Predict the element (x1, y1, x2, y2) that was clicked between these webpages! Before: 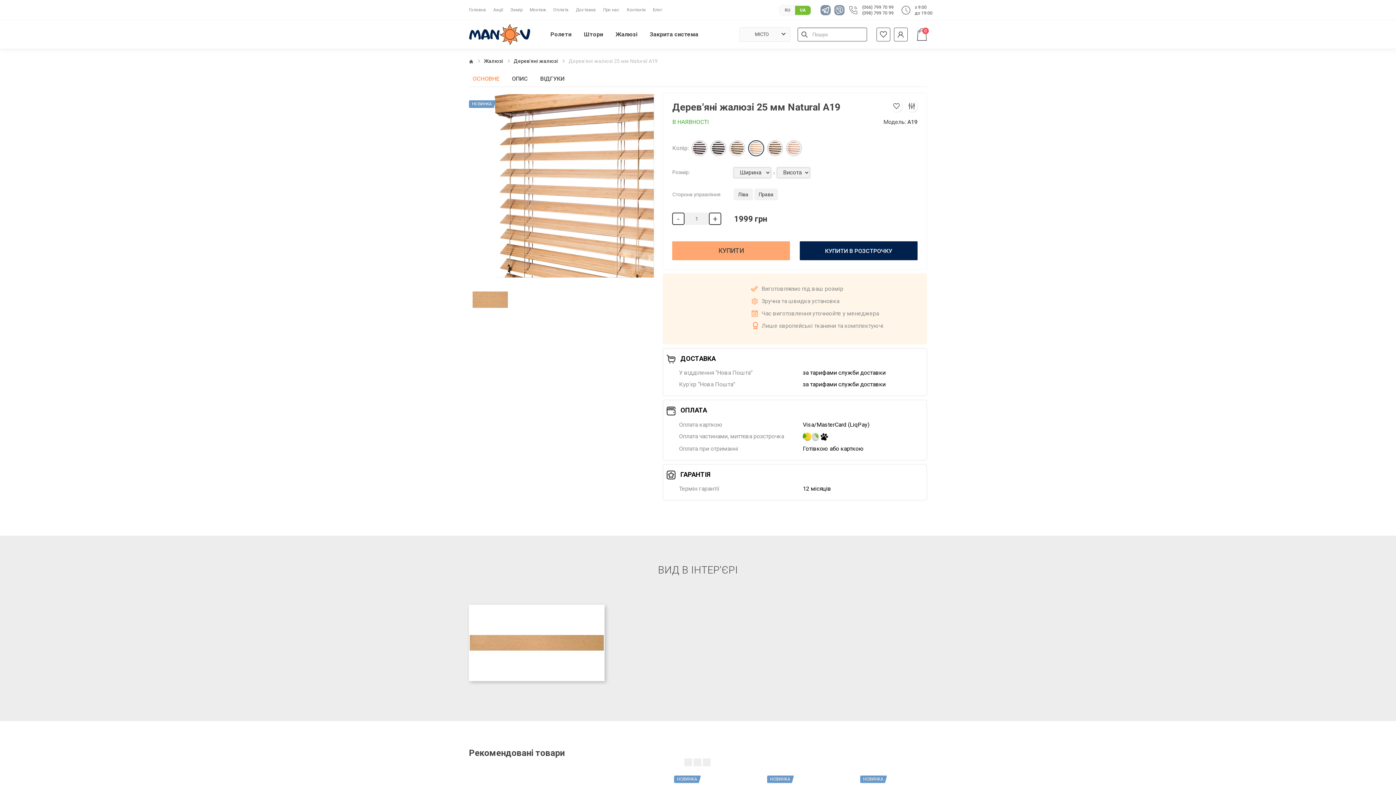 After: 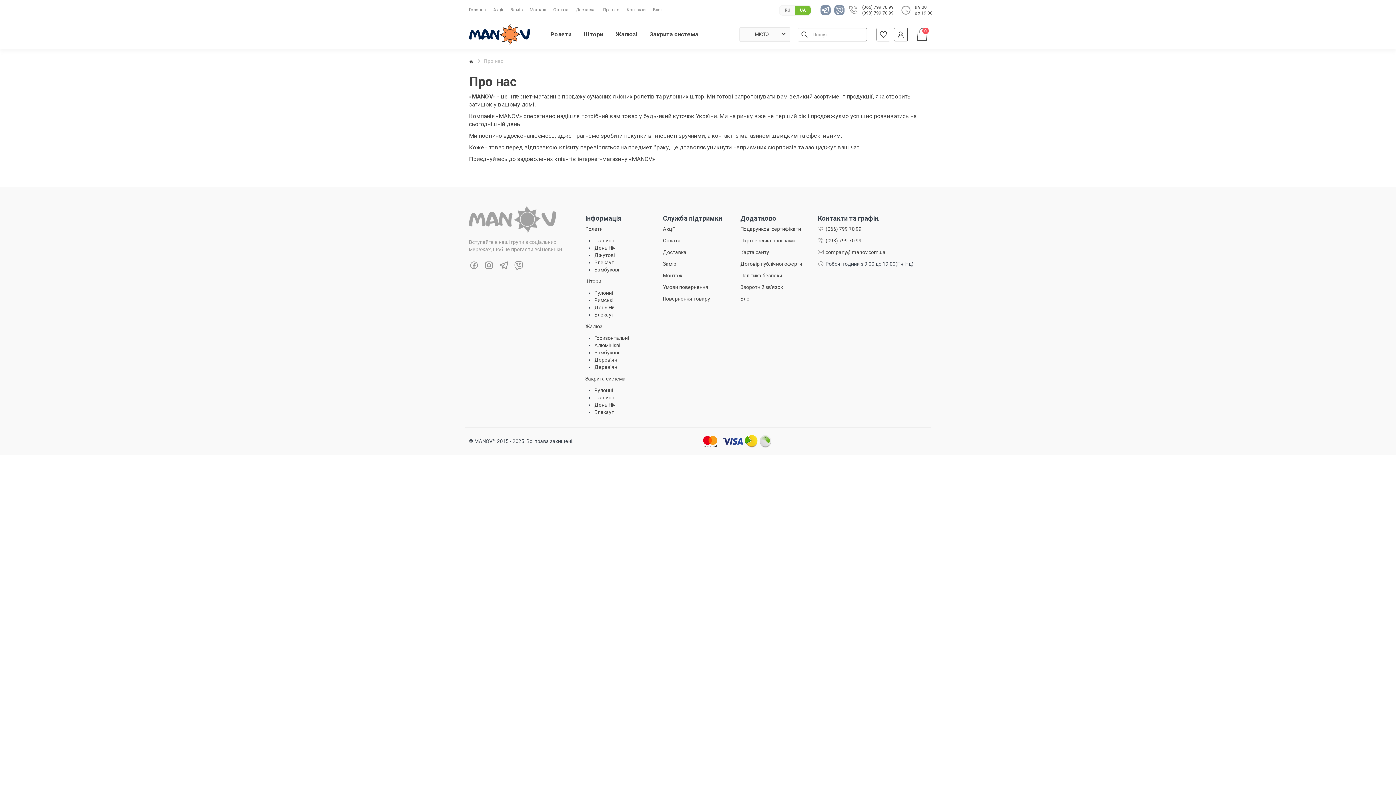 Action: label: Про нас bbox: (599, 6, 623, 13)